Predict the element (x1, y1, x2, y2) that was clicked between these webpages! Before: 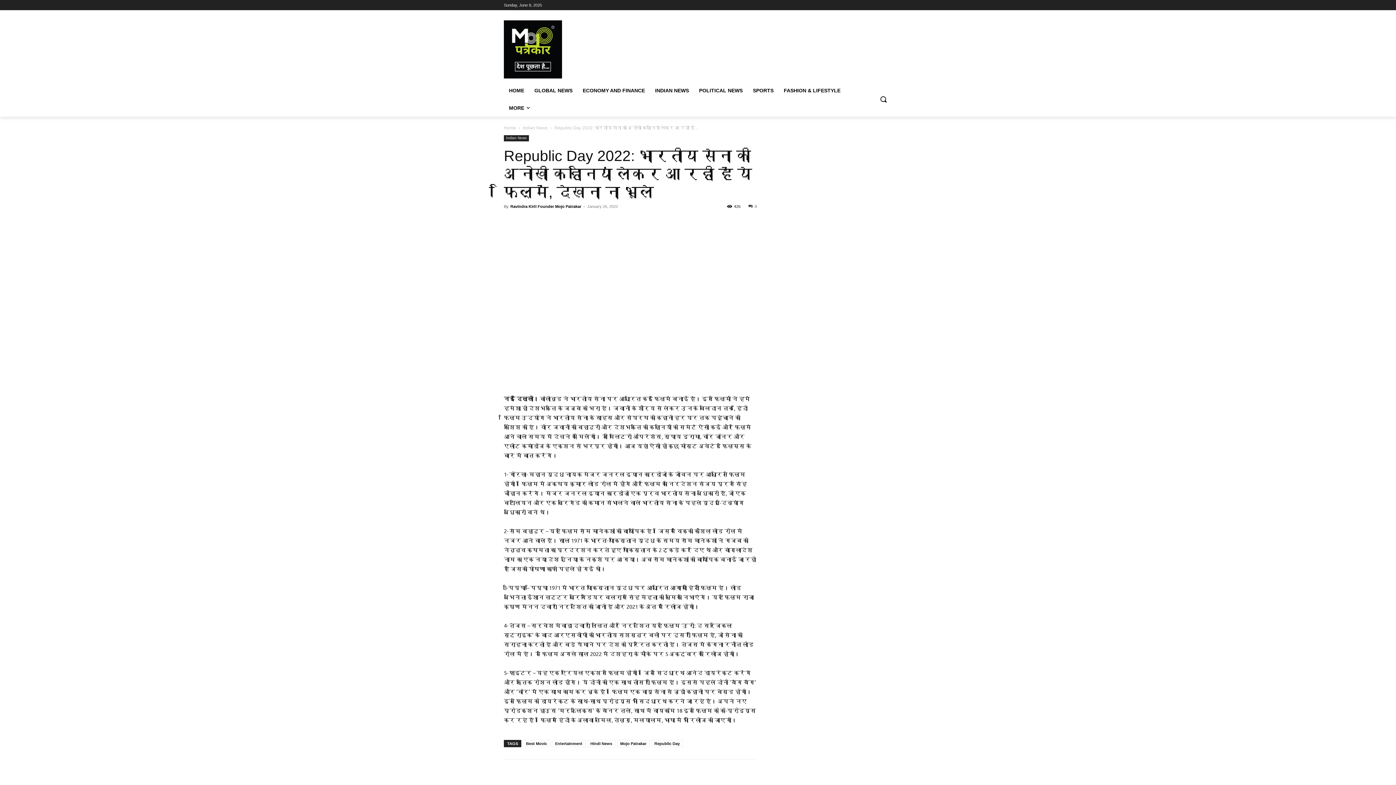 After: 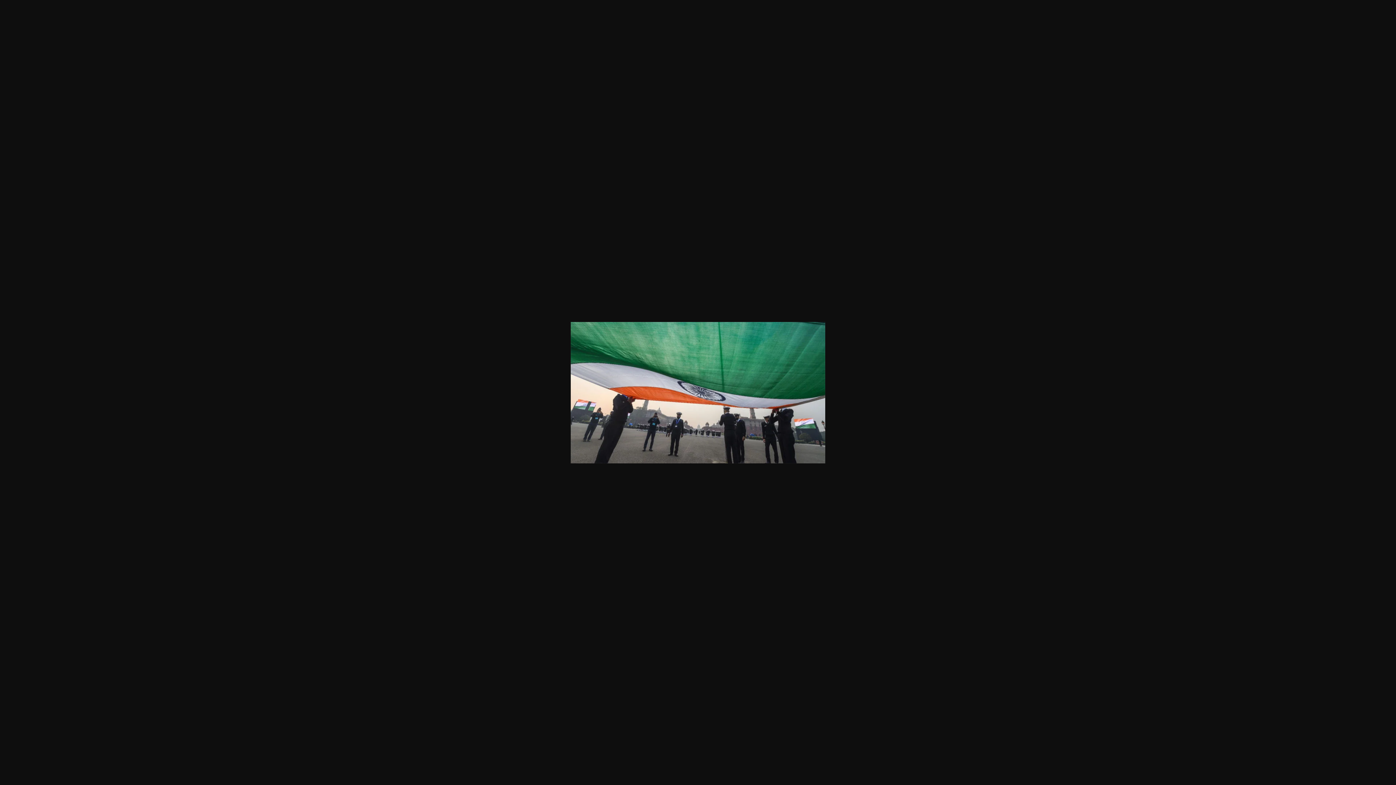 Action: bbox: (504, 244, 757, 384)